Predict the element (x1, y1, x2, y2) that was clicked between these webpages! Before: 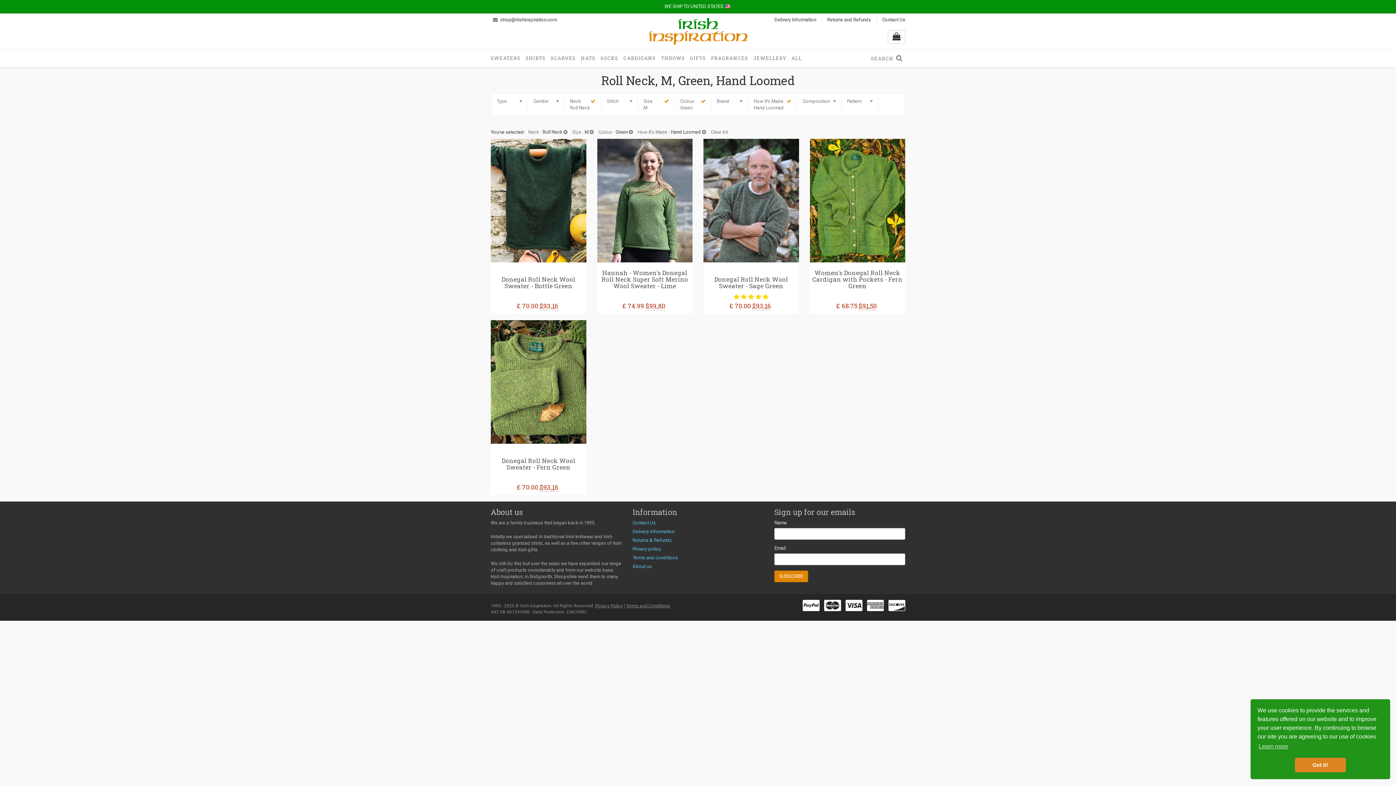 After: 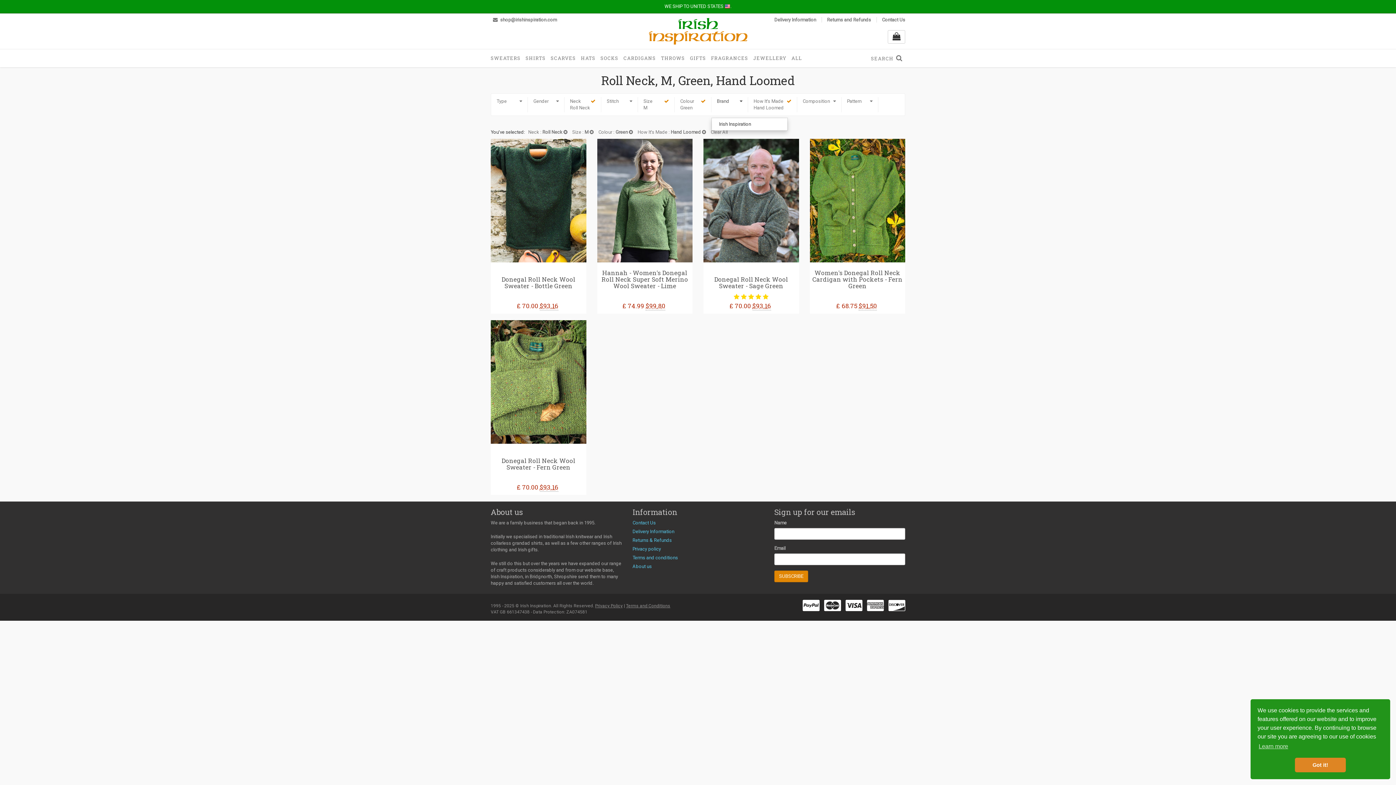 Action: label: Brand bbox: (711, 97, 748, 112)